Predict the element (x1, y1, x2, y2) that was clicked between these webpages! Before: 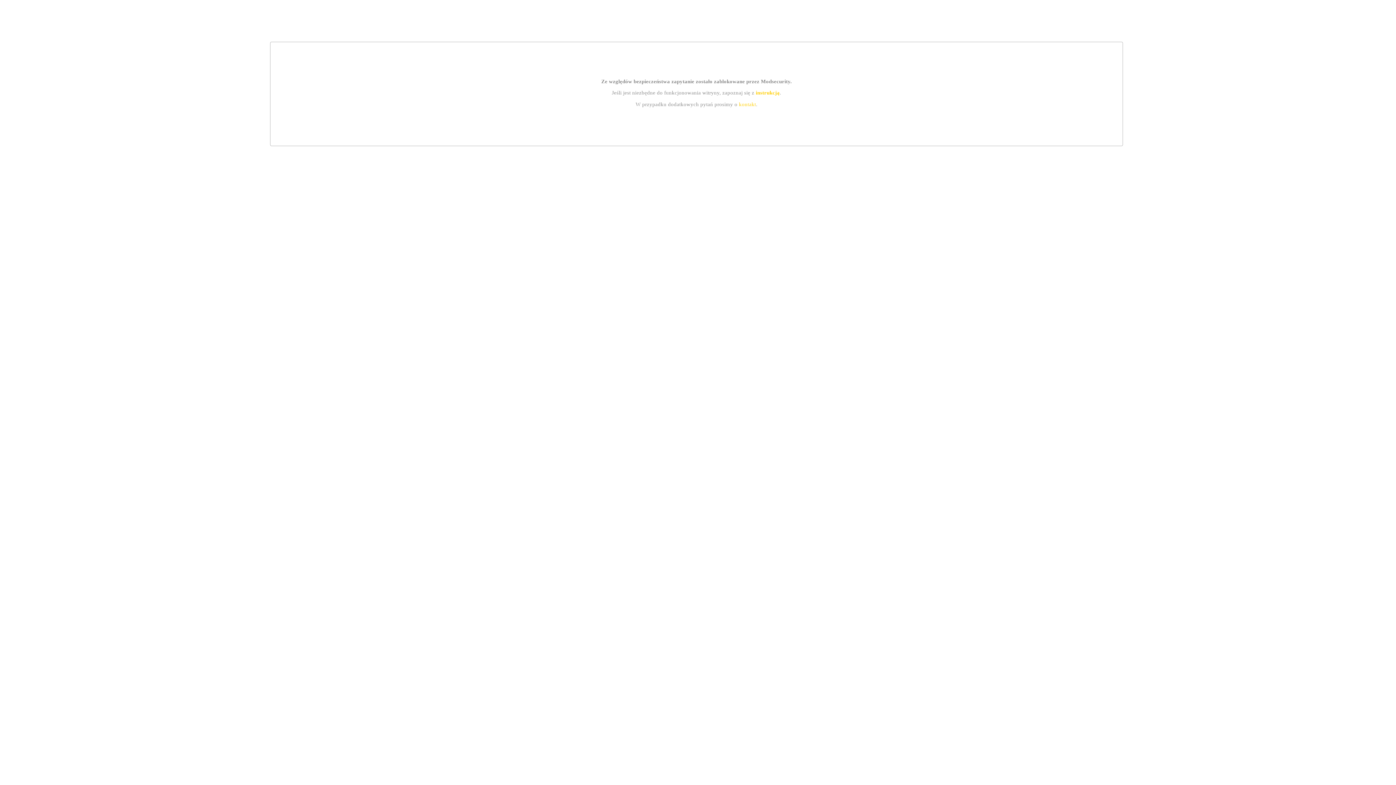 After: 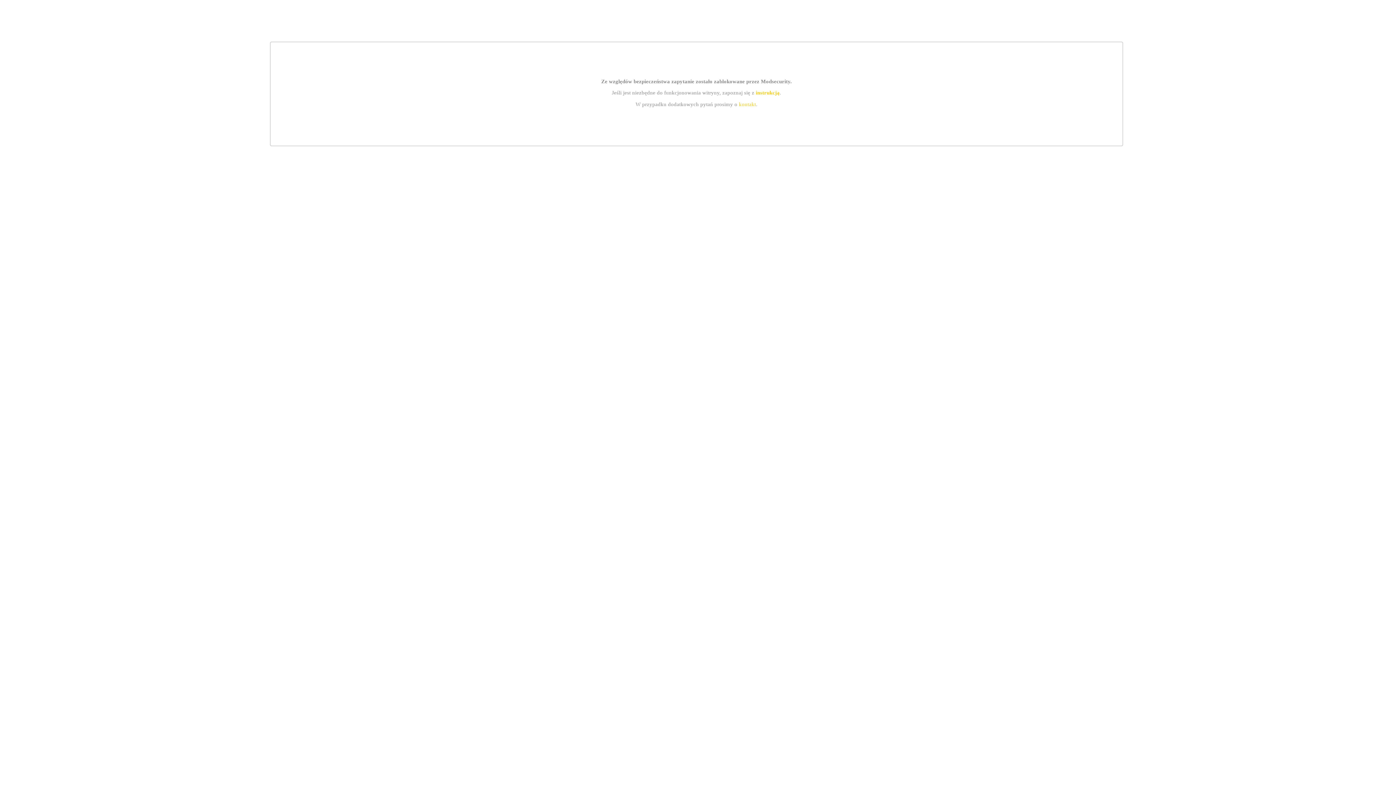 Action: label: kontakt bbox: (739, 101, 756, 107)